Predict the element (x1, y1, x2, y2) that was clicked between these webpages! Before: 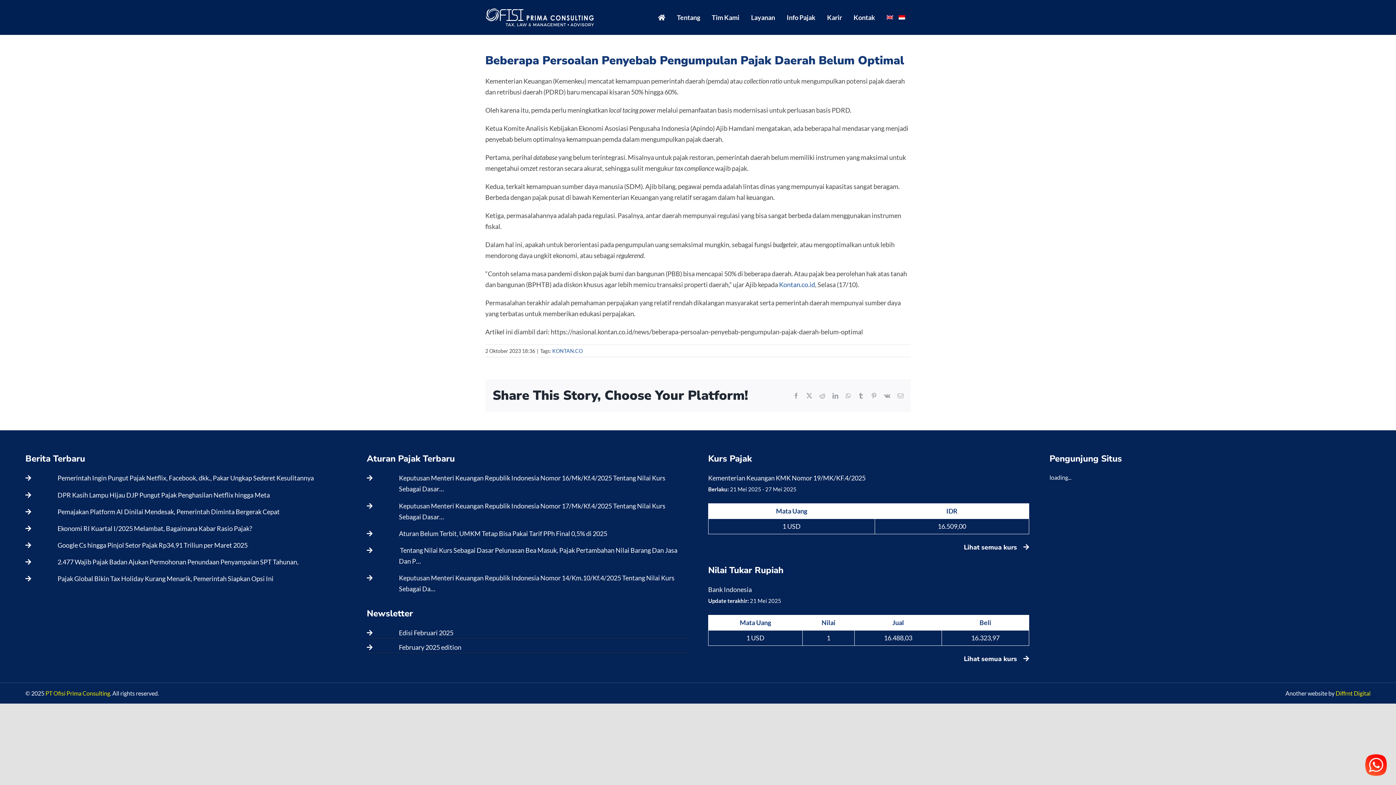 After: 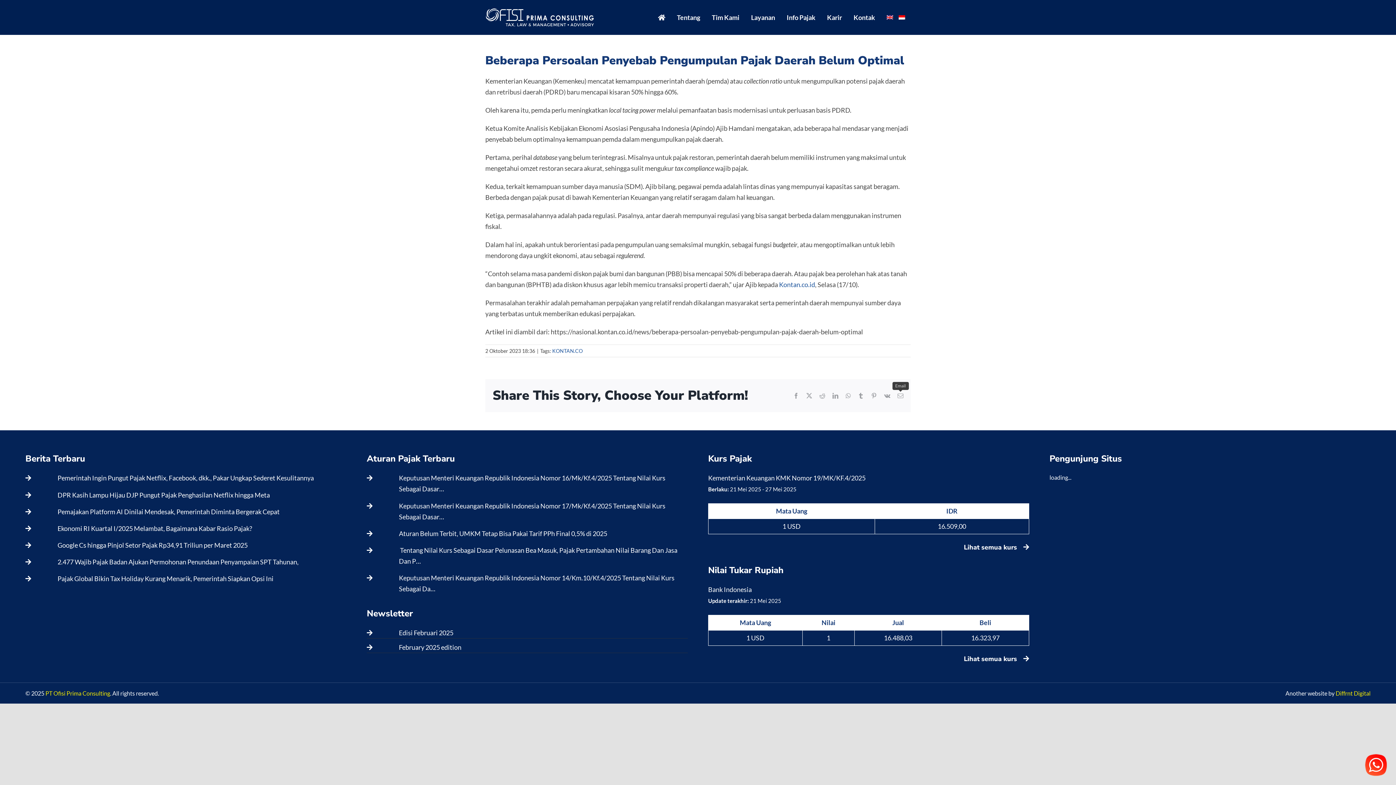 Action: bbox: (897, 393, 903, 398) label: Email